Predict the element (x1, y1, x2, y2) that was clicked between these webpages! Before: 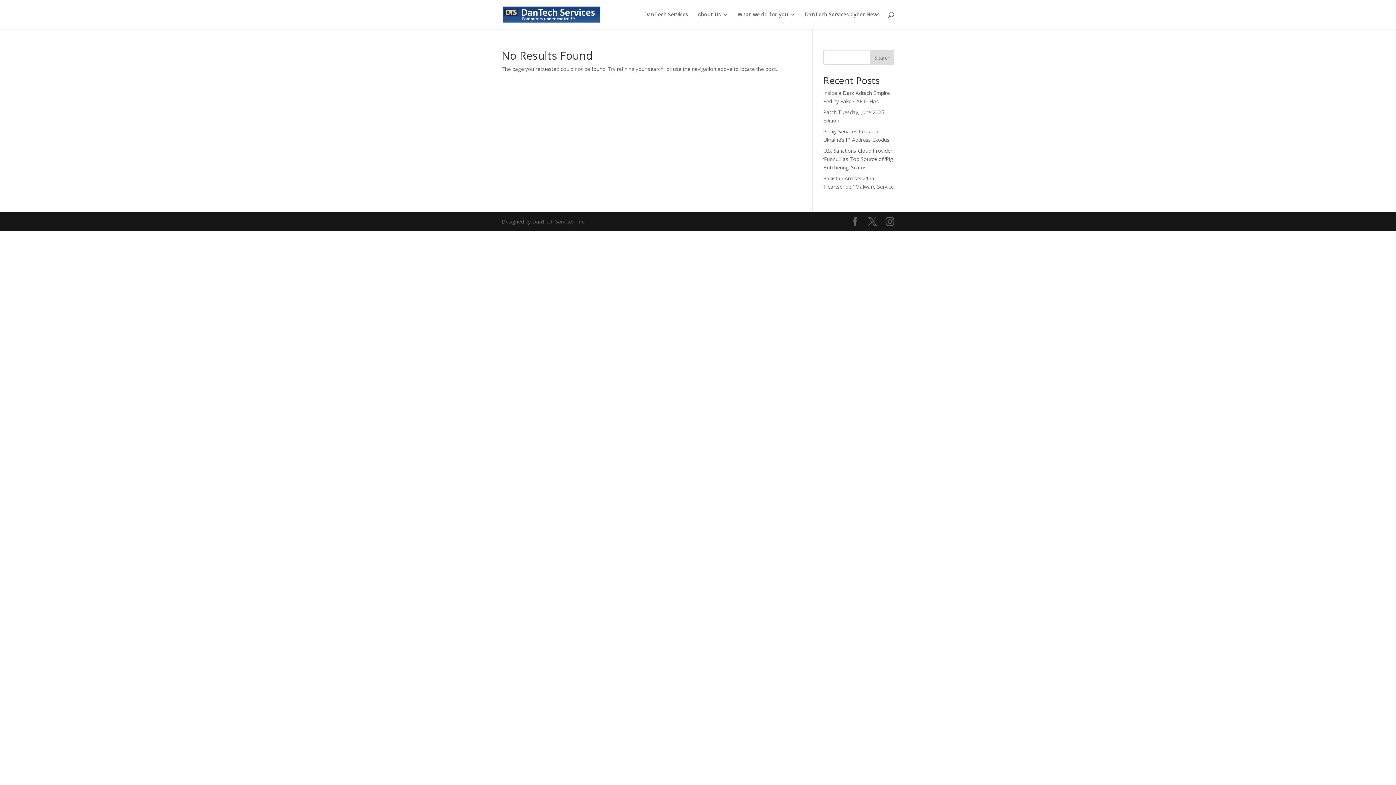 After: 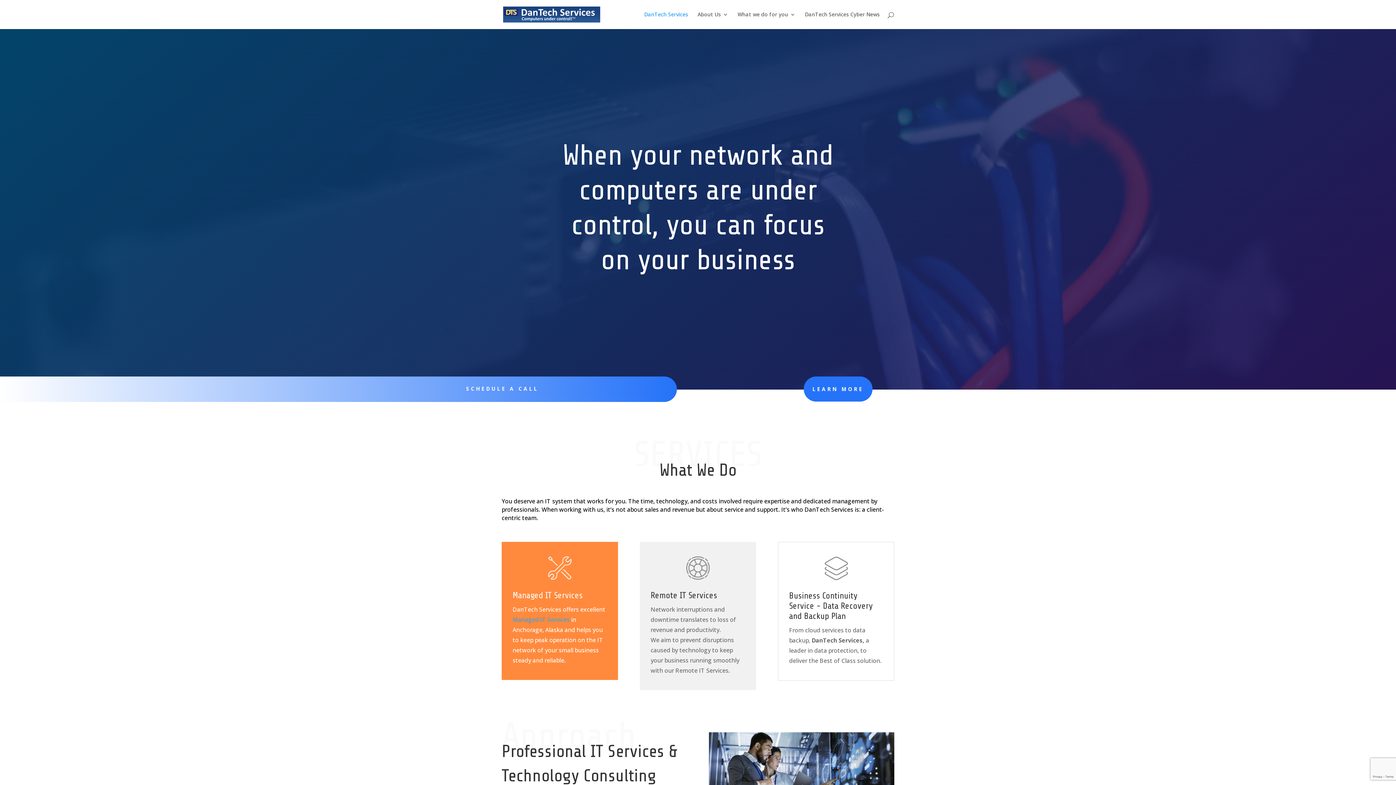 Action: label: DanTech Services bbox: (644, 12, 688, 29)